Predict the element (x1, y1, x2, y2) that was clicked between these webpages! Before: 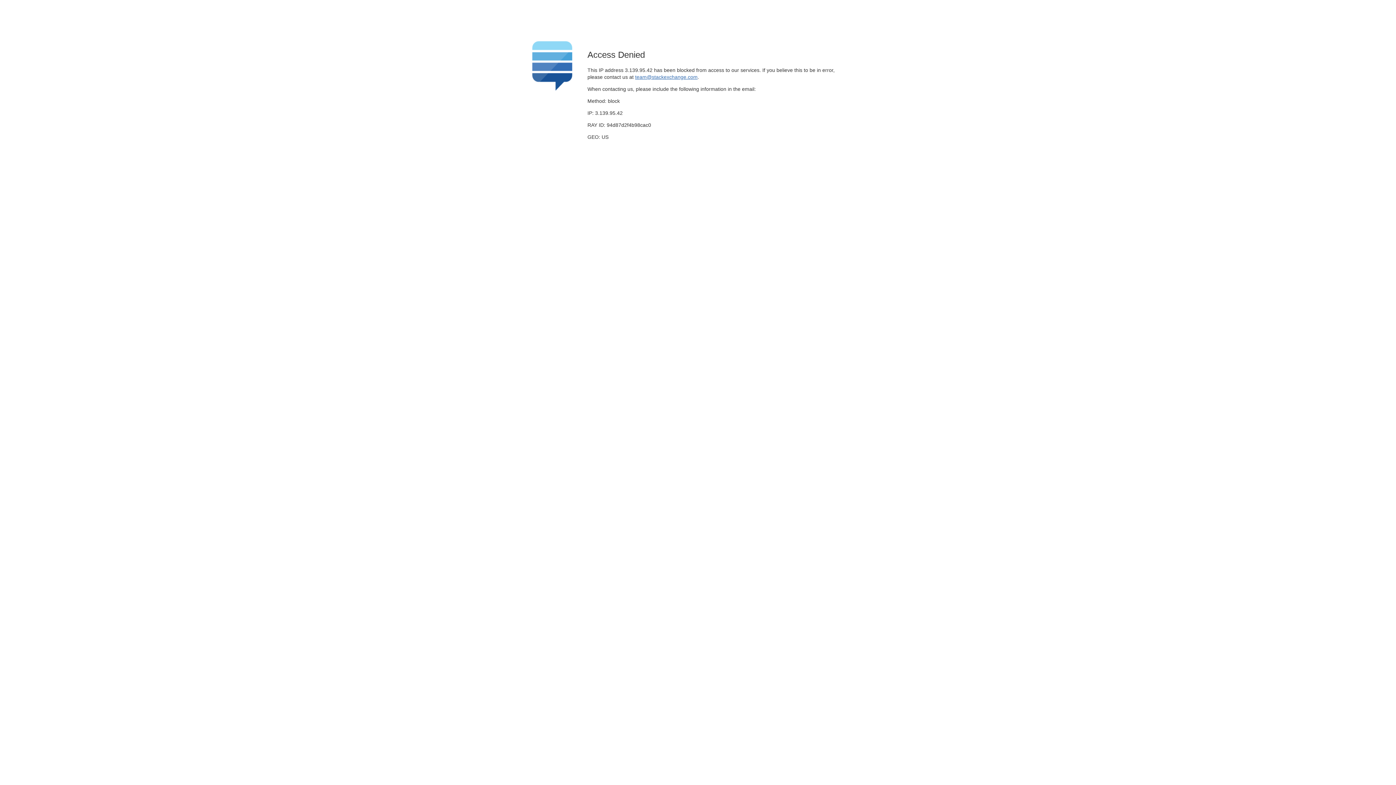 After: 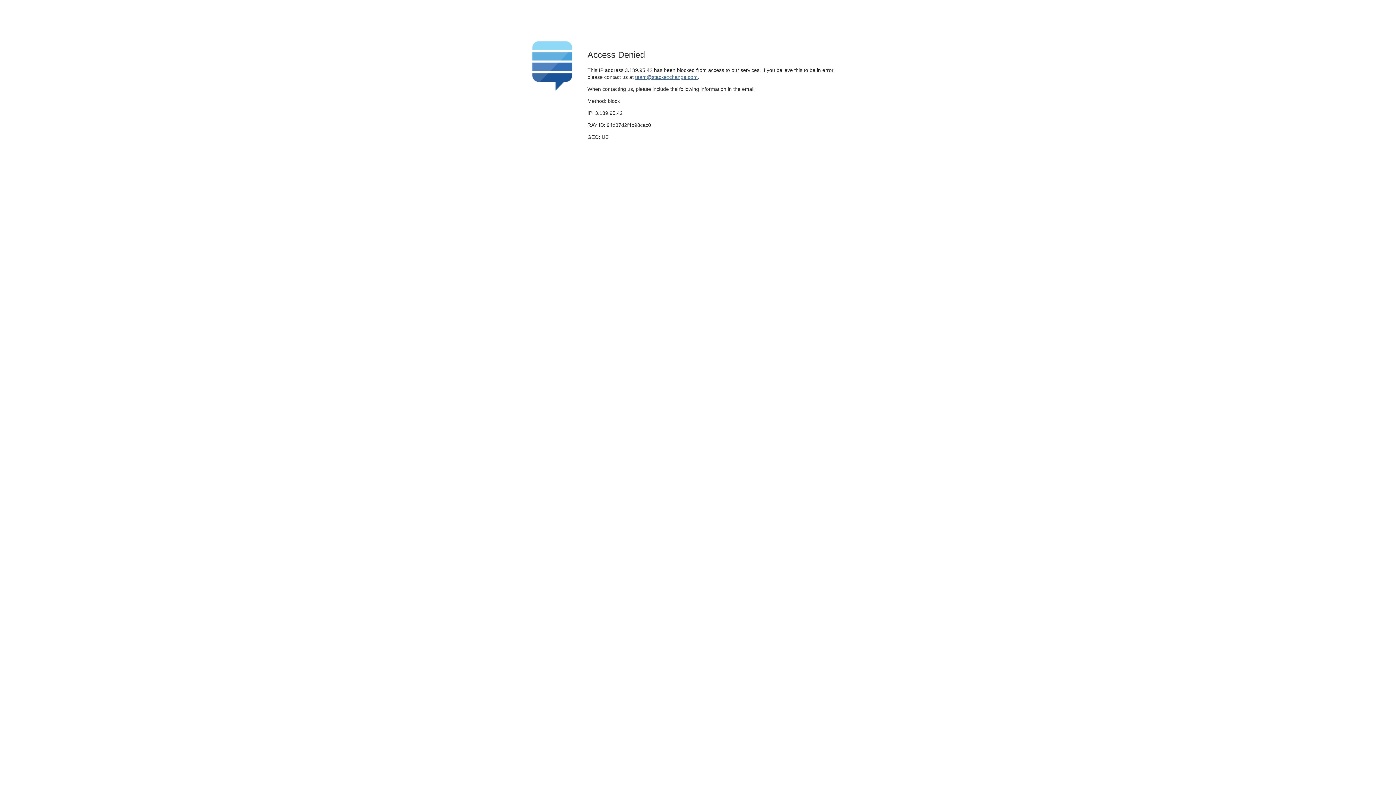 Action: bbox: (635, 74, 697, 79) label: team@stackexchange.com